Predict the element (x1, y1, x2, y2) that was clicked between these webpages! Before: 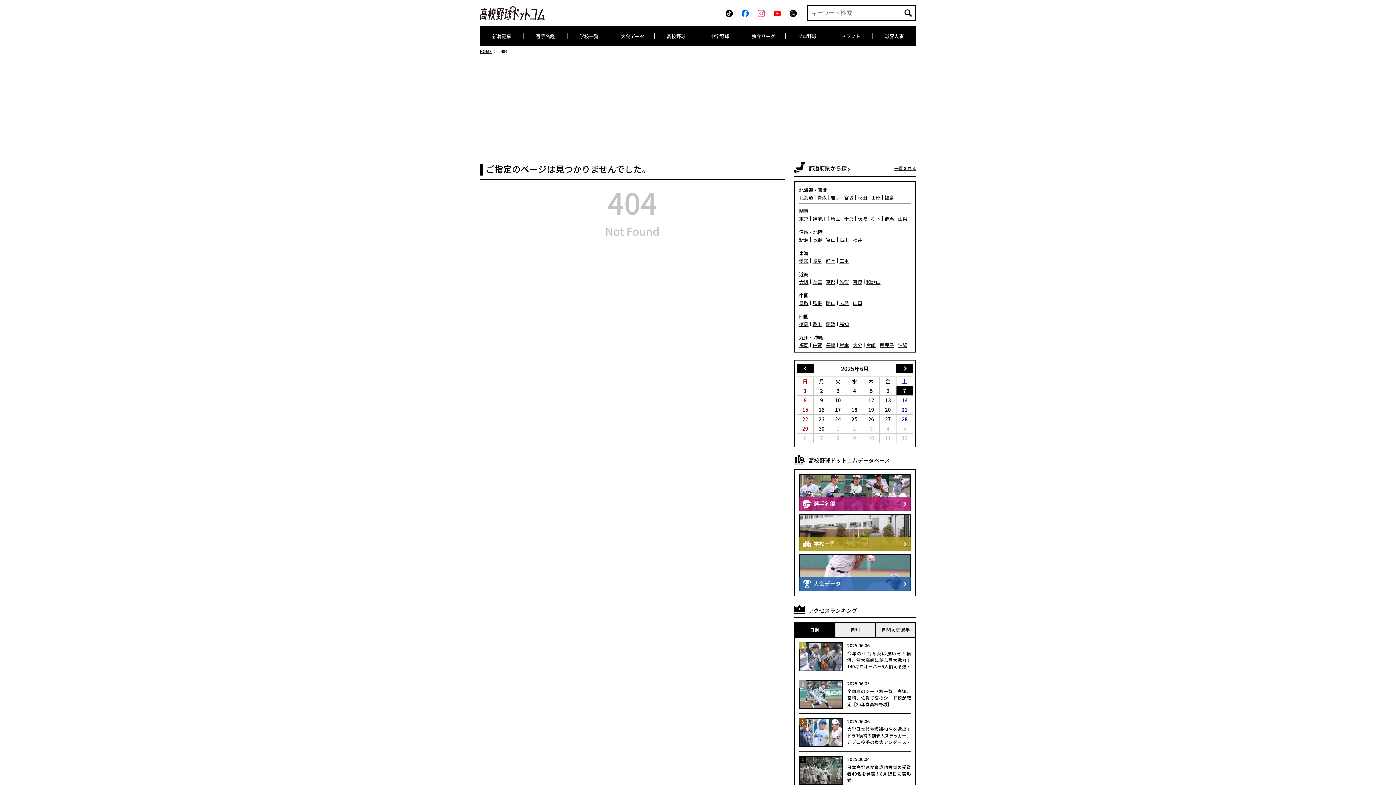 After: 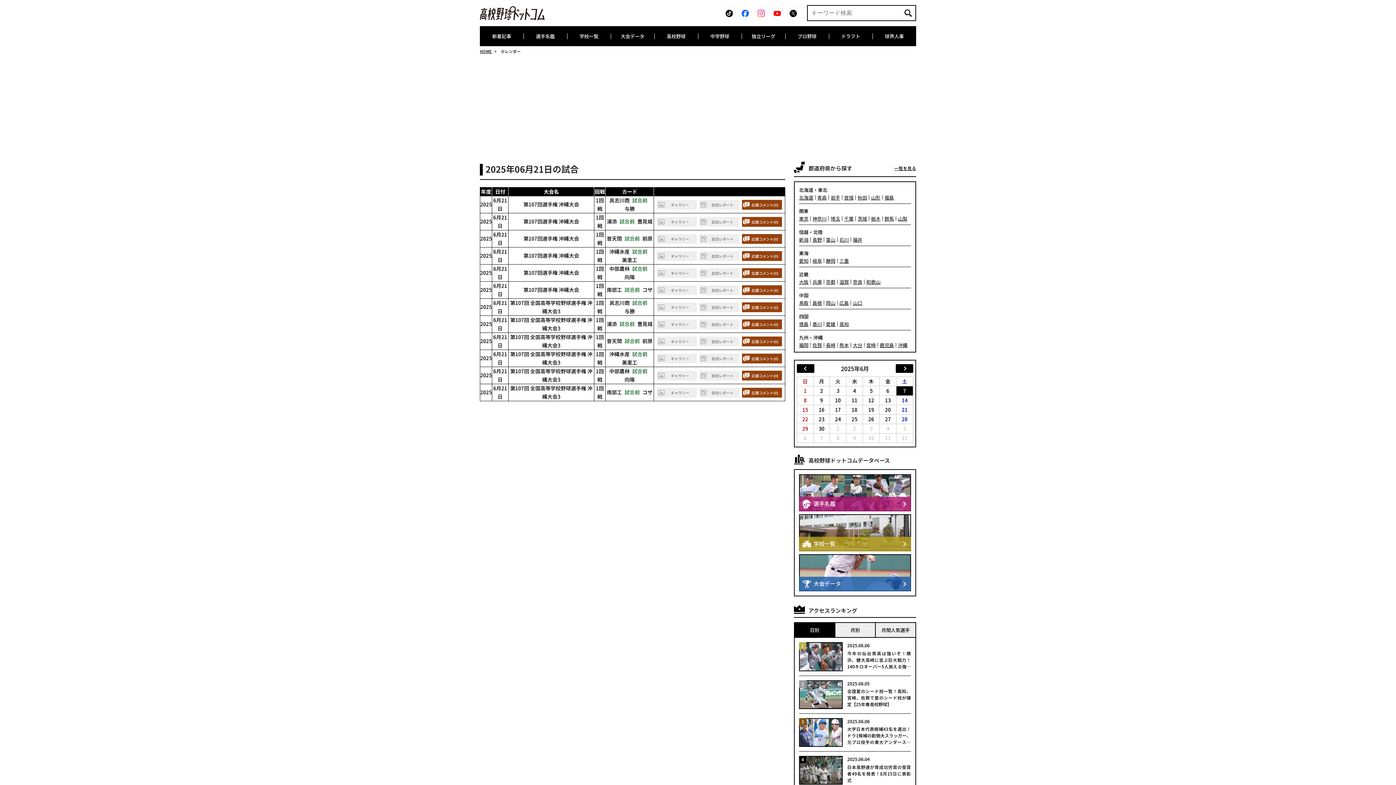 Action: label: 20 bbox: (880, 405, 896, 414)